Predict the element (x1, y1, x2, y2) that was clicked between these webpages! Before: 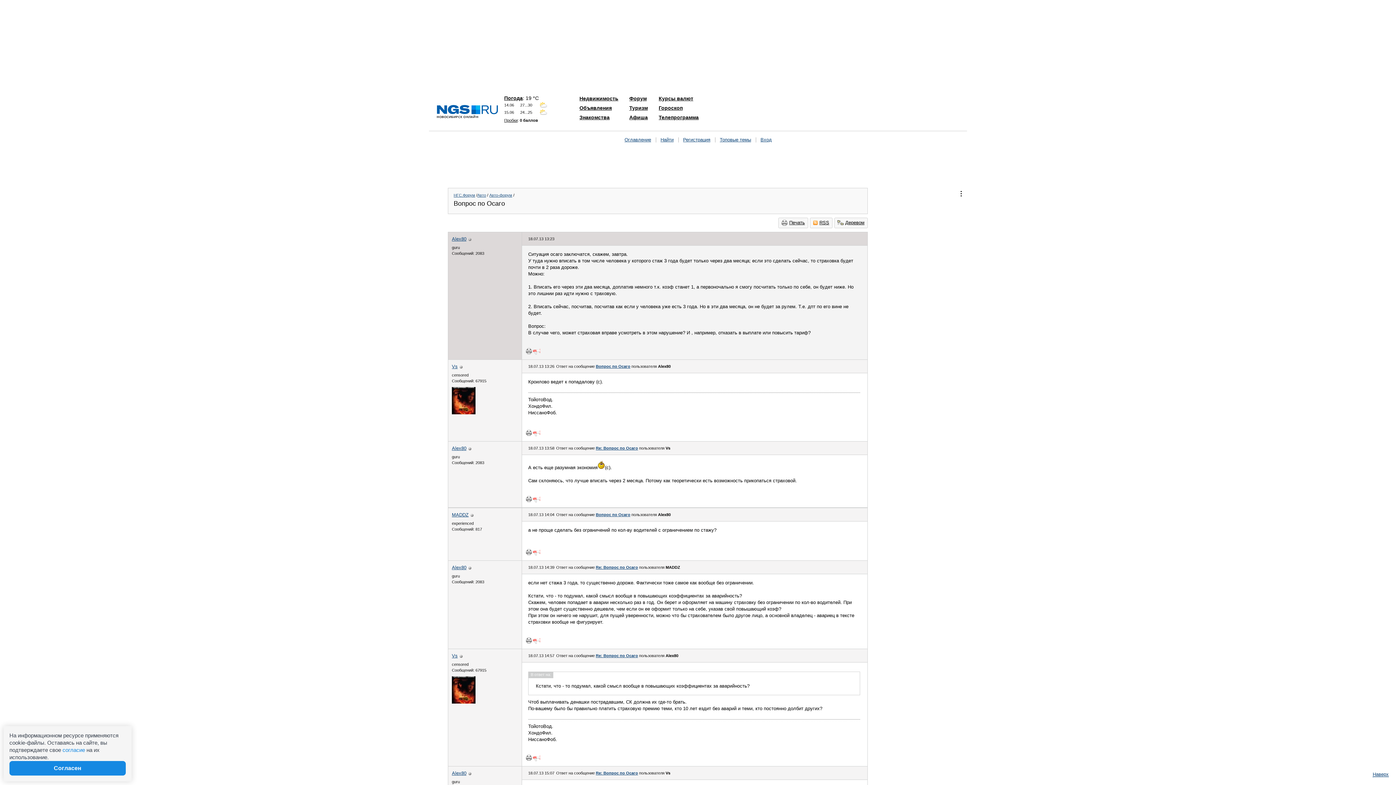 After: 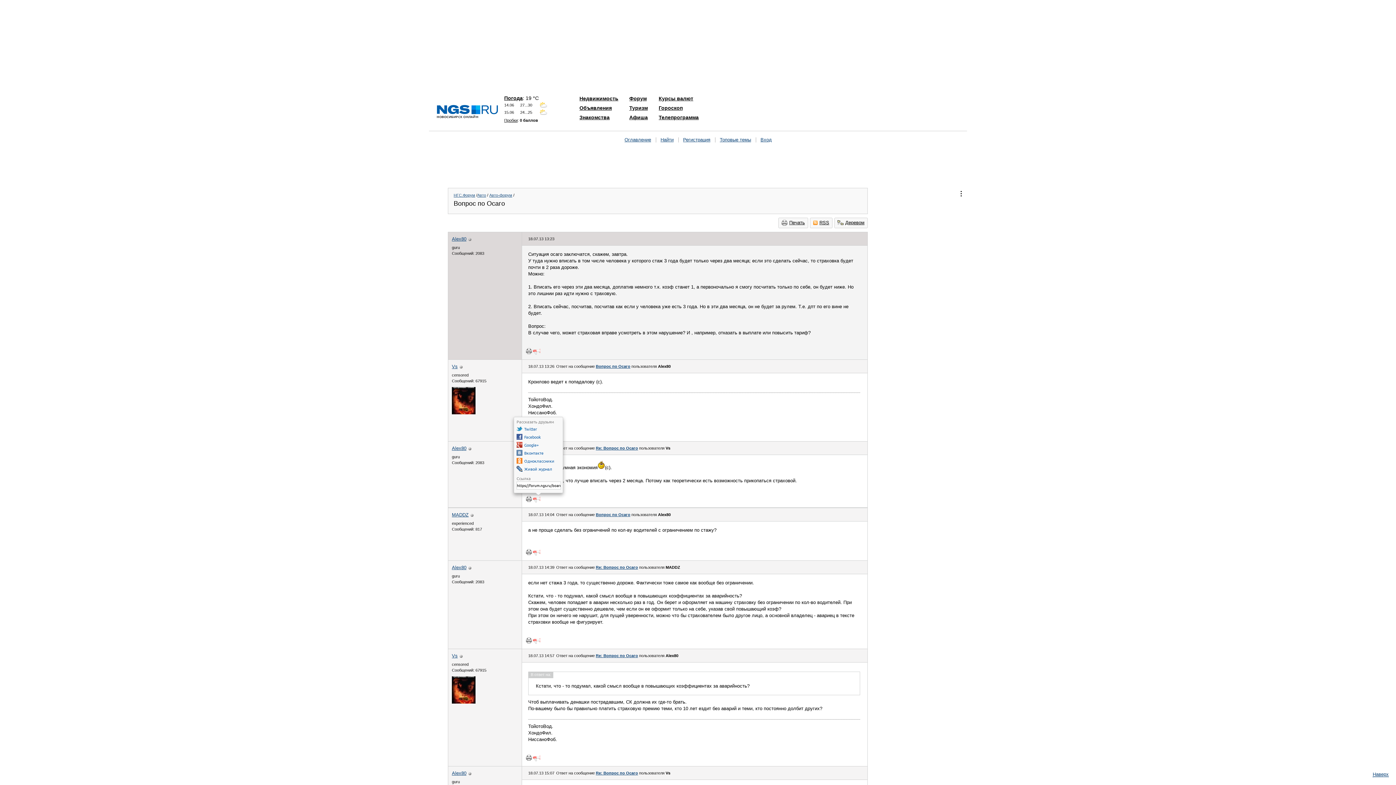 Action: bbox: (533, 496, 540, 502)